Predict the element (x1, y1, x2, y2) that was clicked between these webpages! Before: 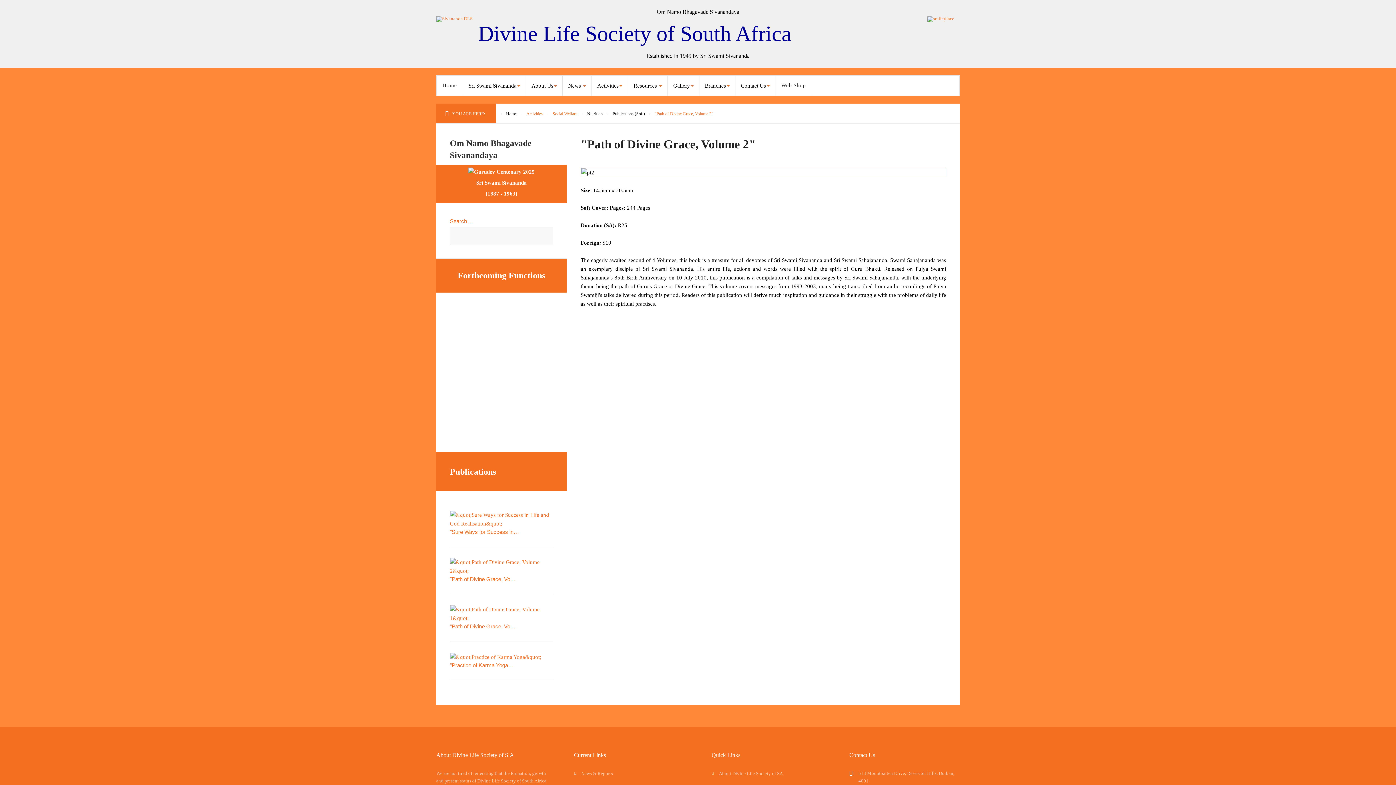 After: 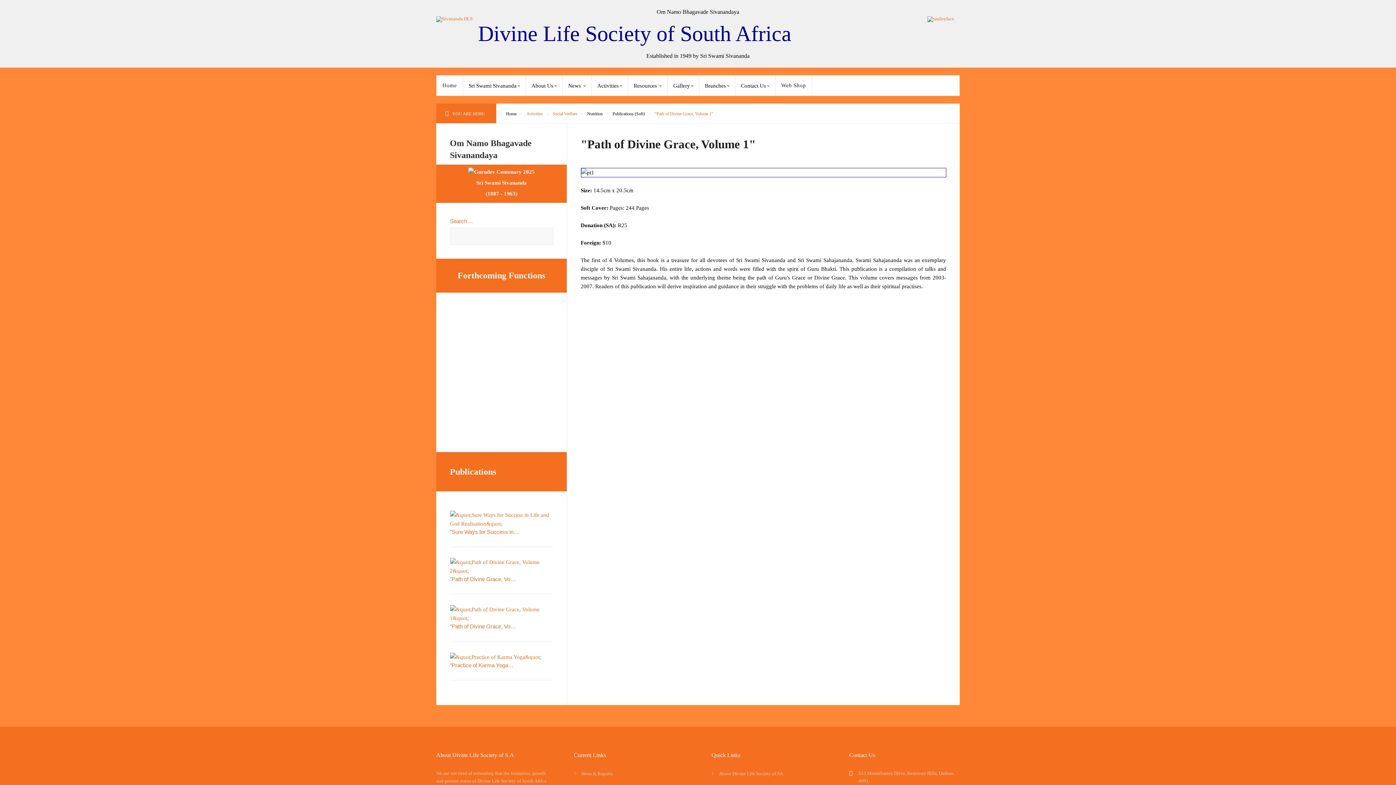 Action: bbox: (450, 610, 553, 616)